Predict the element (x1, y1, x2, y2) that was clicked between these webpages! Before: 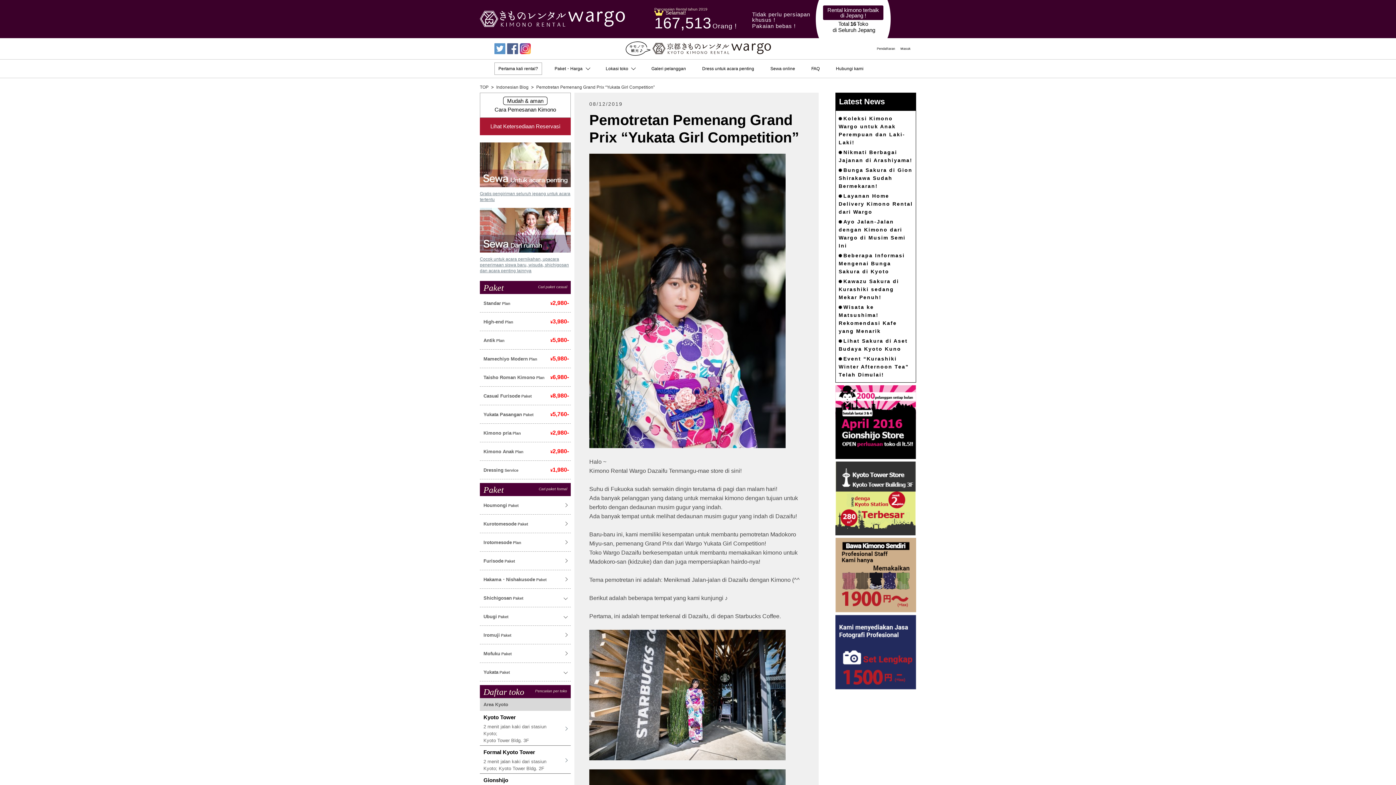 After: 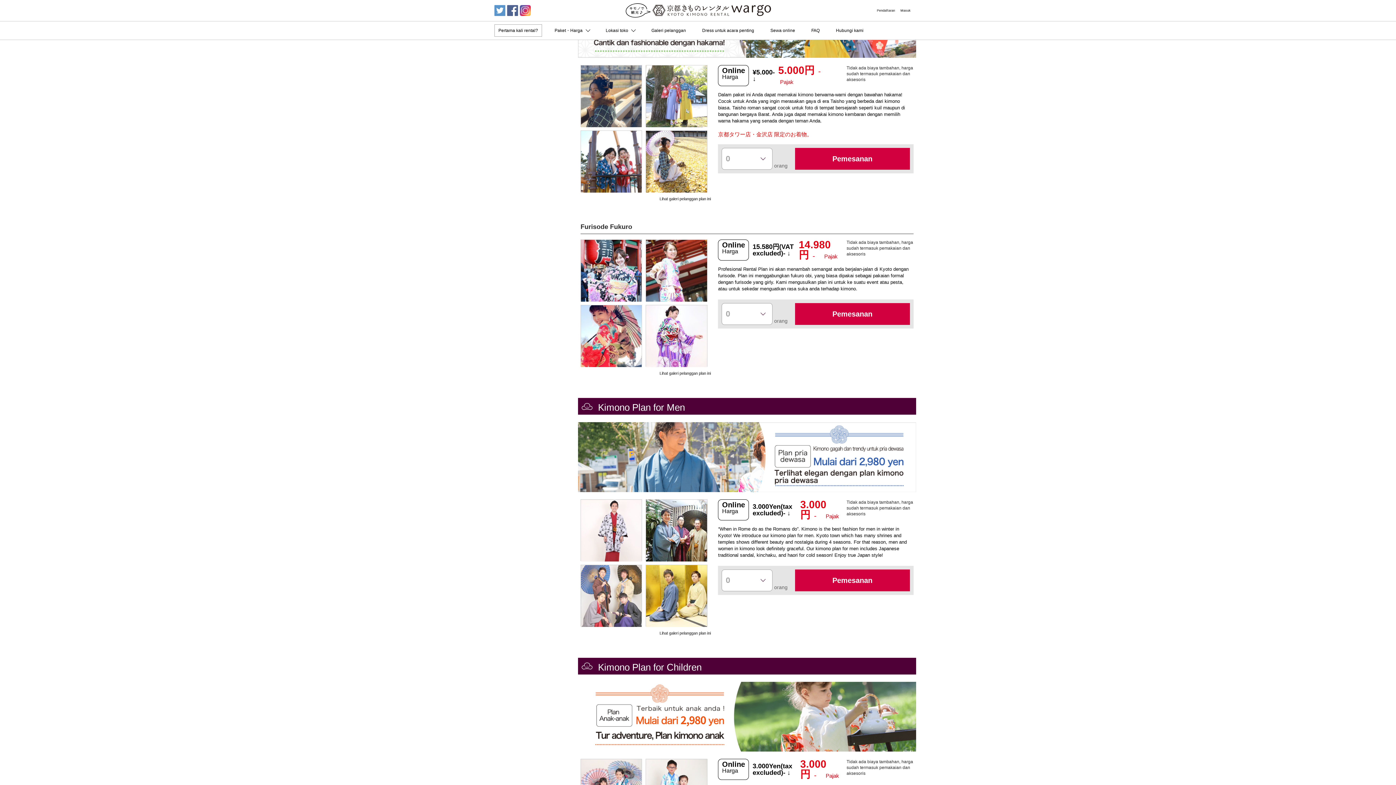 Action: label: Casual FurisodePaket
¥8,980- bbox: (480, 393, 569, 399)